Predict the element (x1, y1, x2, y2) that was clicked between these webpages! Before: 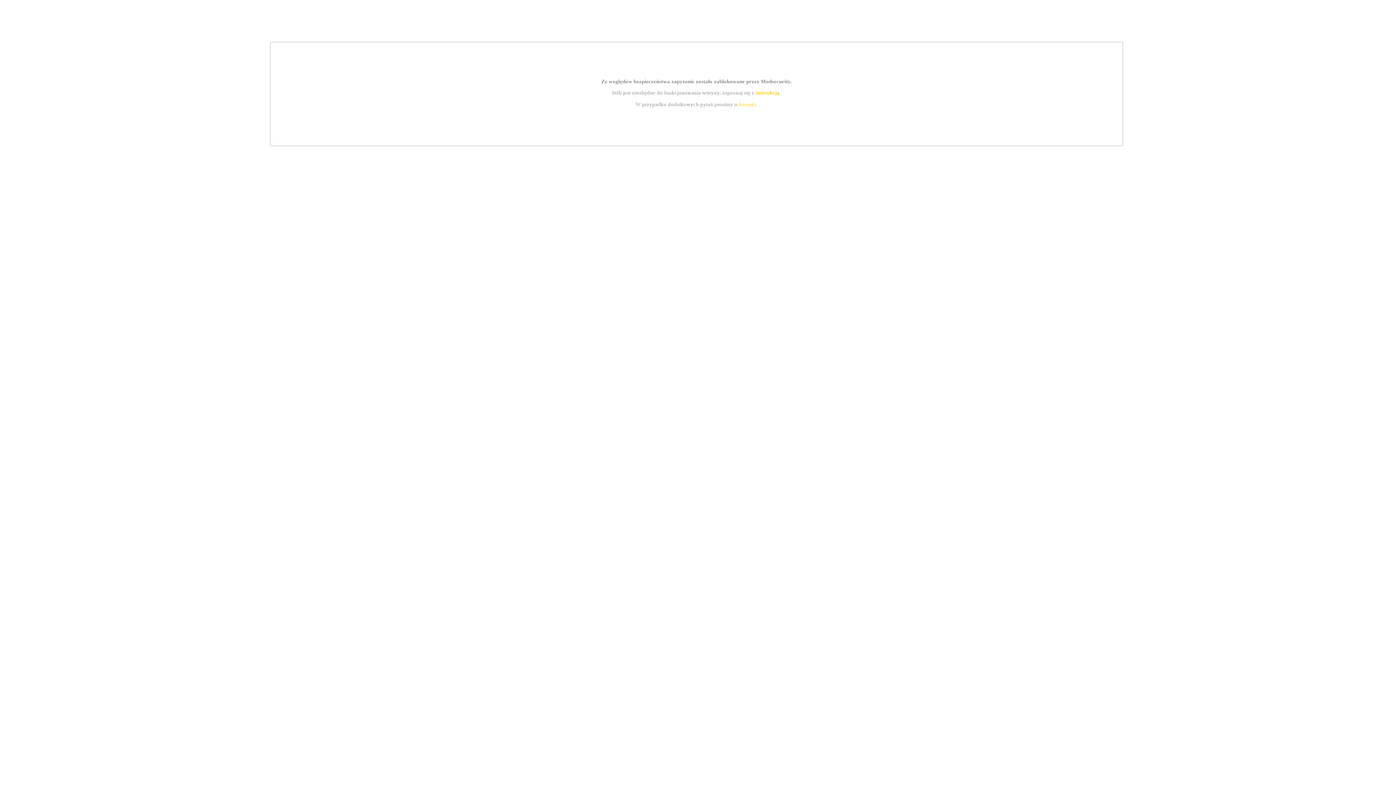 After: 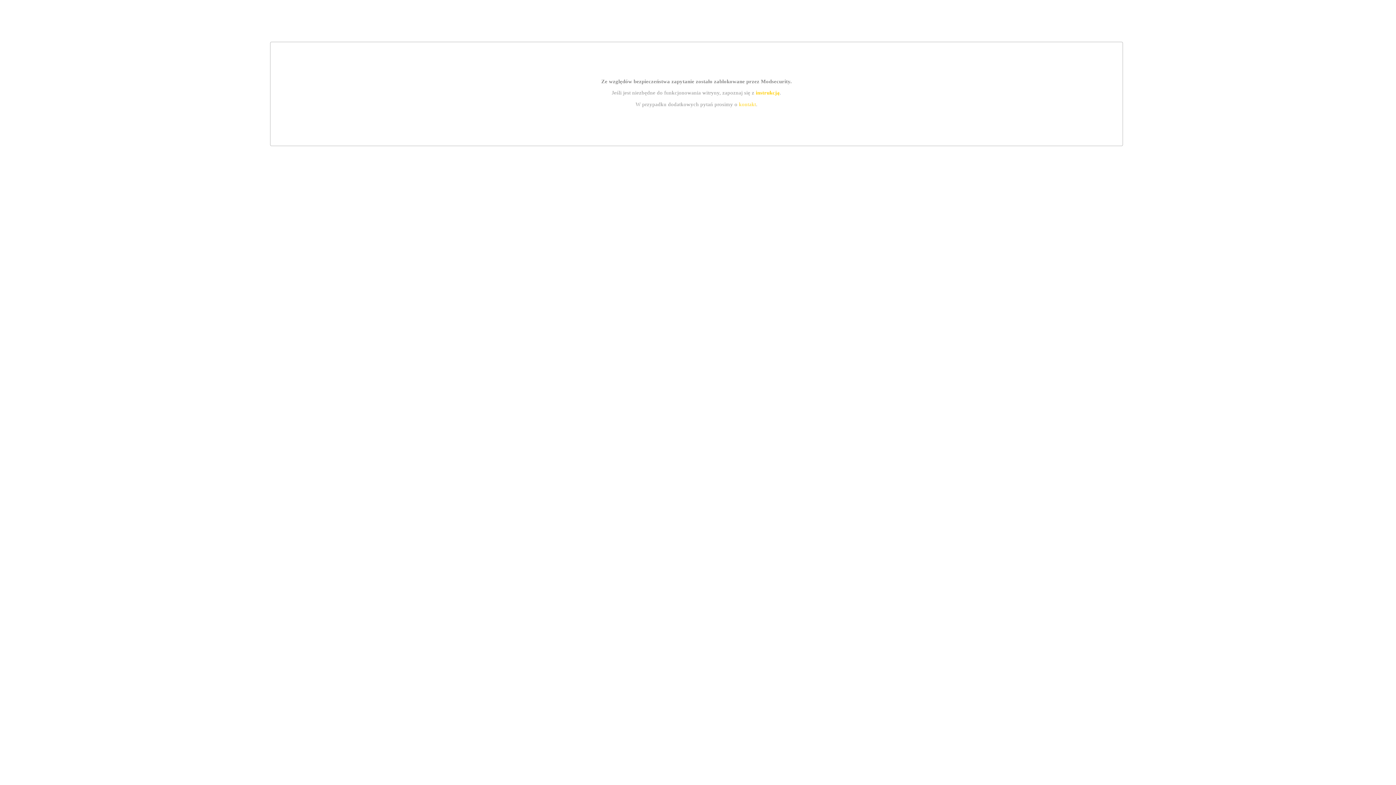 Action: label: kontakt bbox: (739, 101, 756, 107)